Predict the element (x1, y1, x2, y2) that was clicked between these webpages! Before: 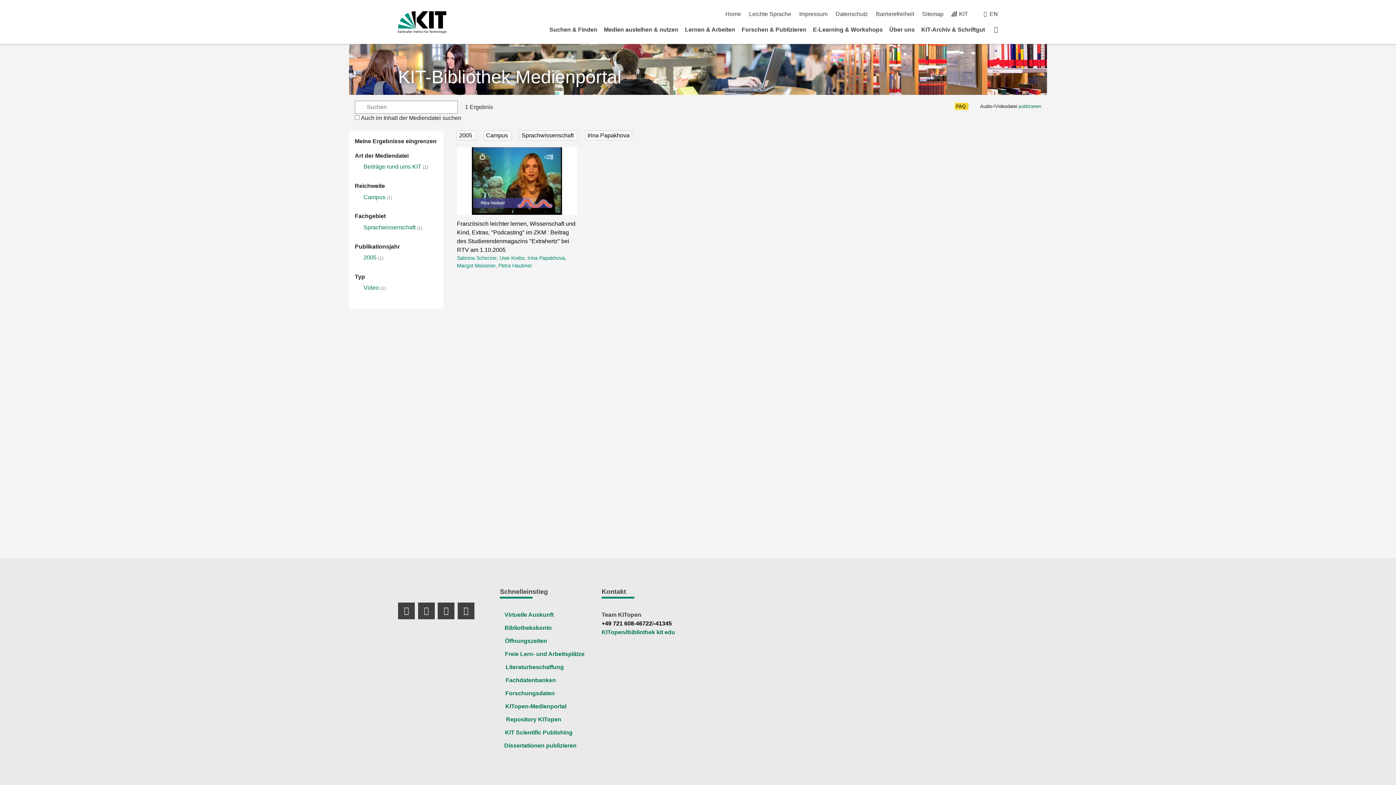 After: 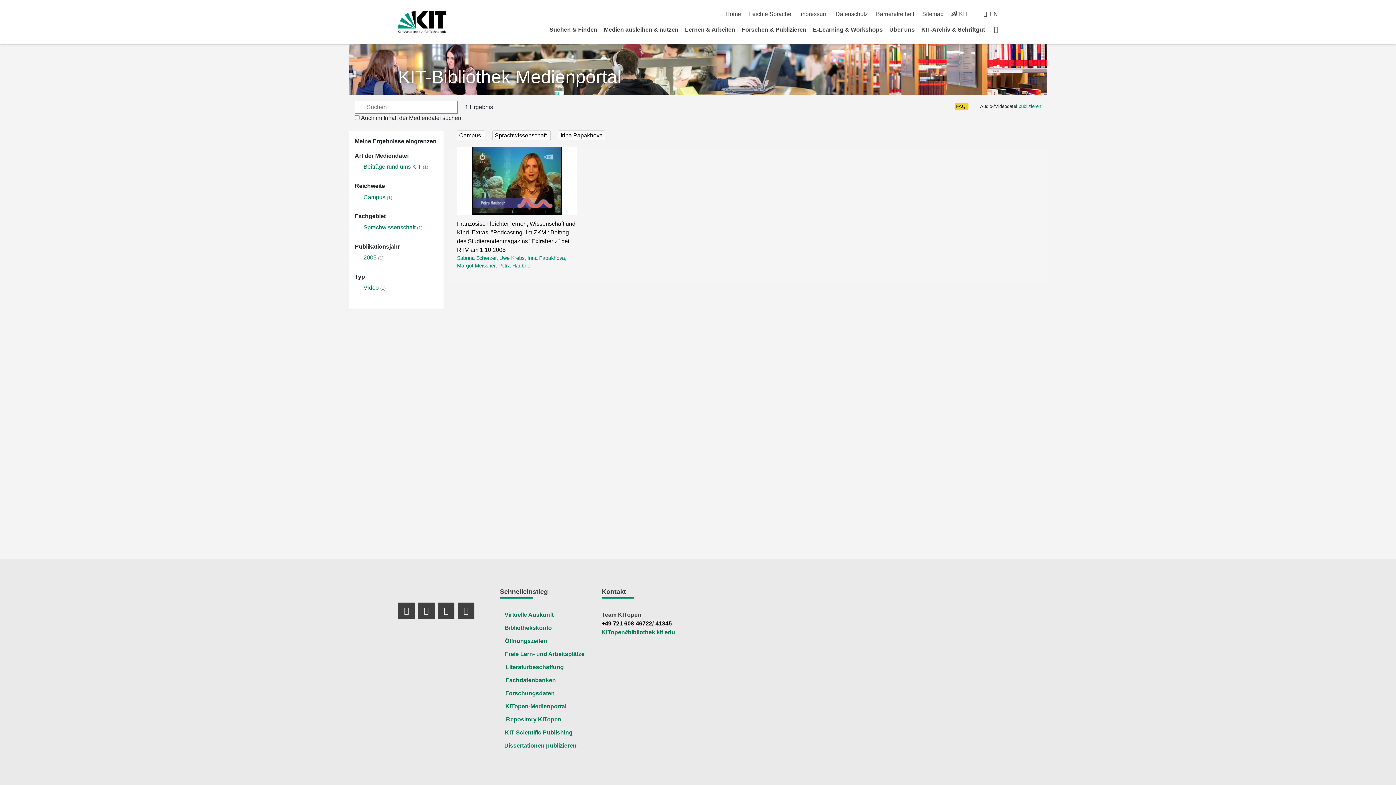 Action: label: 2005  bbox: (456, 130, 476, 140)